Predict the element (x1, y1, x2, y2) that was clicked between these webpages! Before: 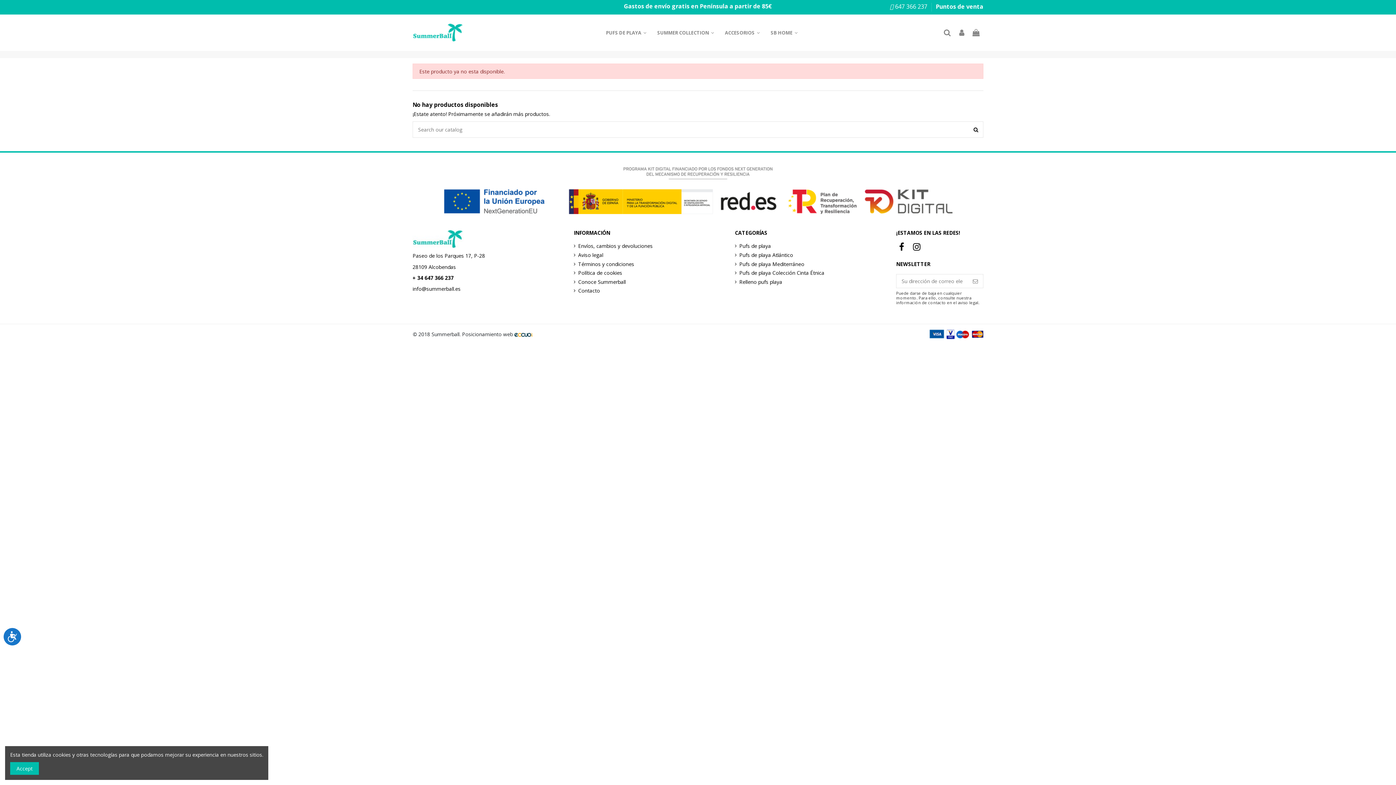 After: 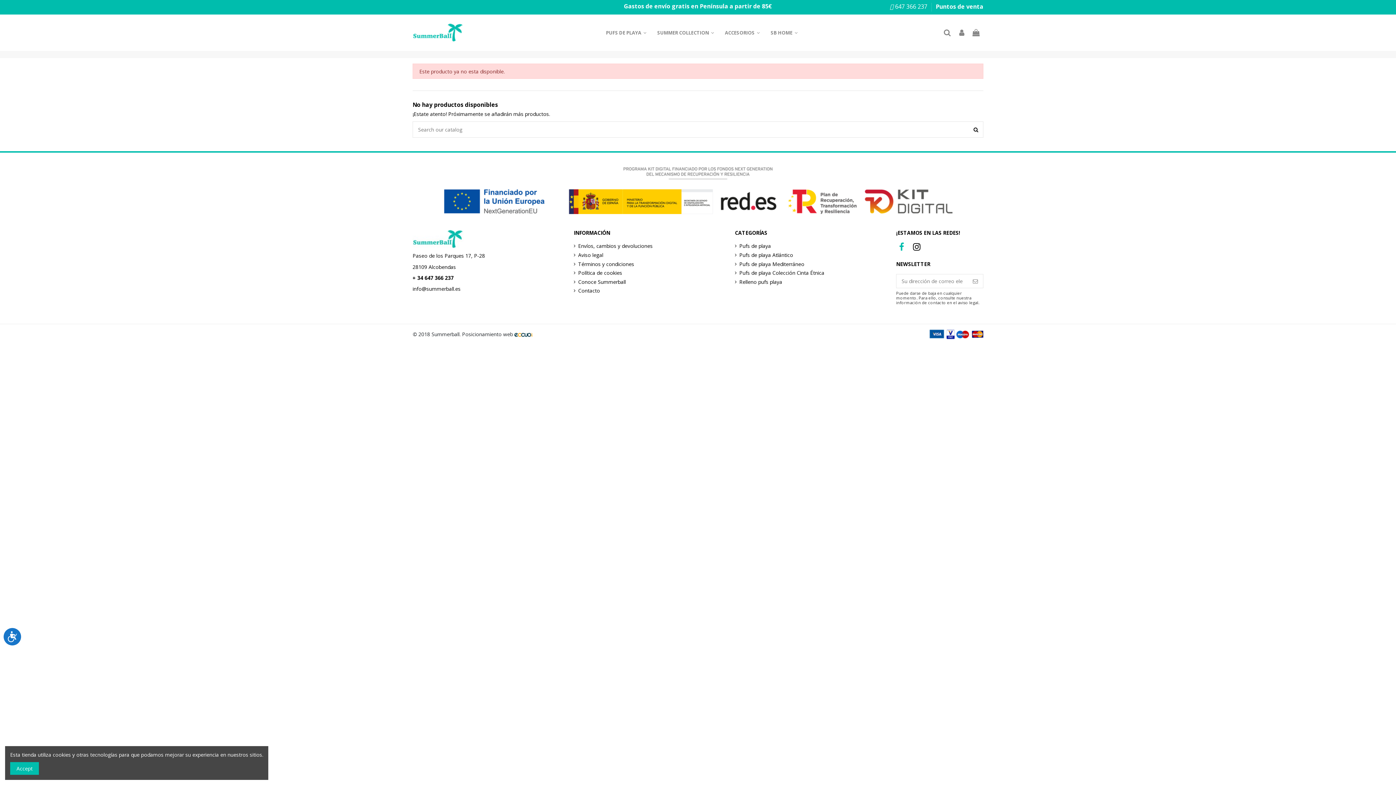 Action: bbox: (896, 240, 907, 252)